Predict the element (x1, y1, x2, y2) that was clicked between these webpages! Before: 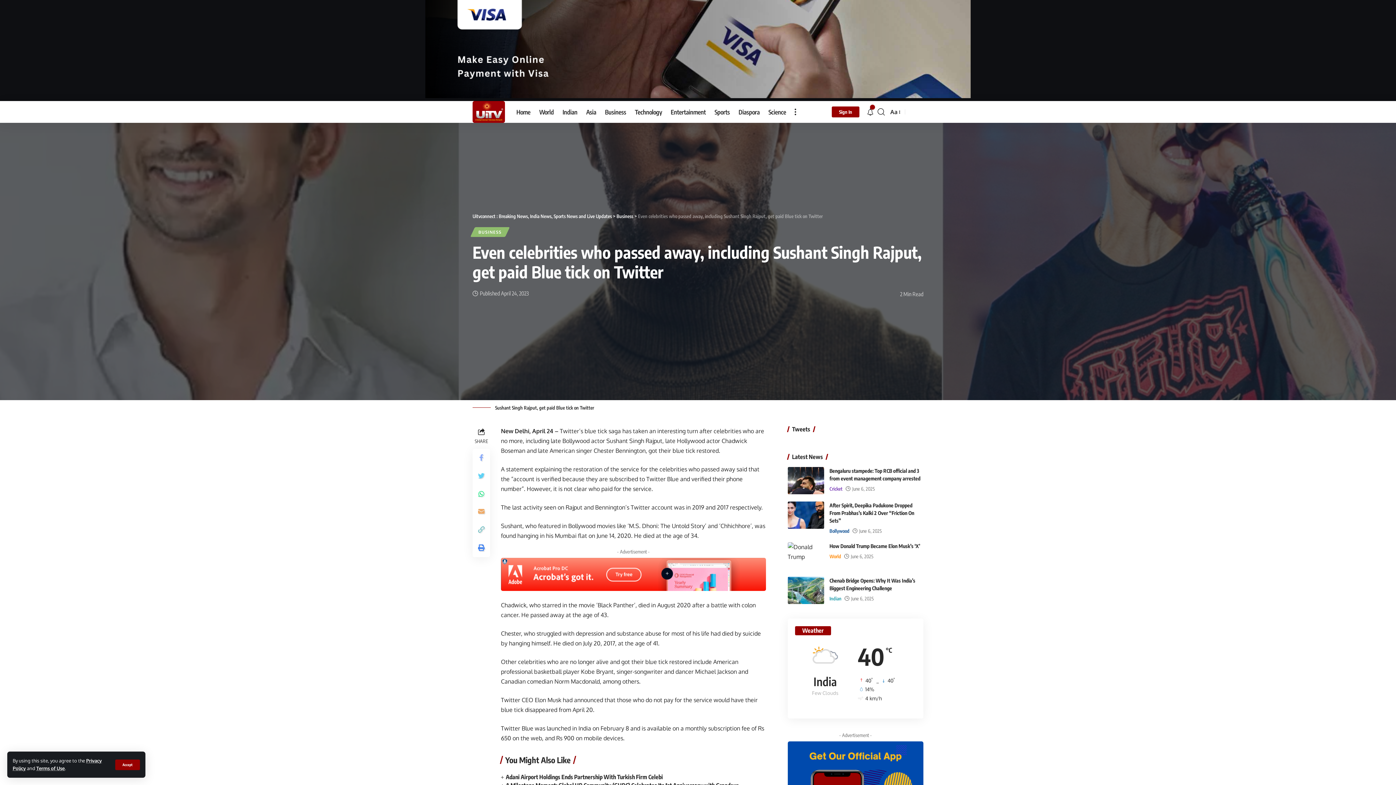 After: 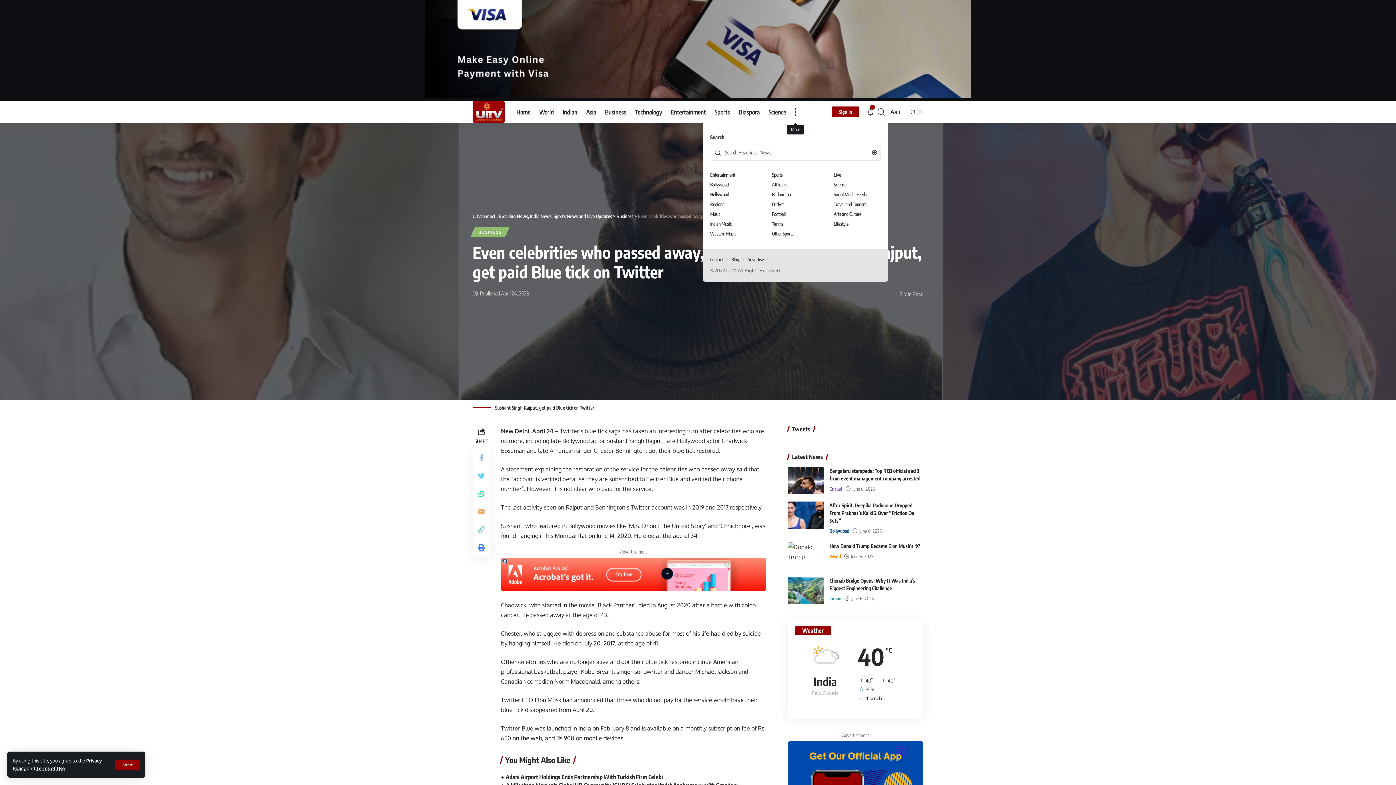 Action: bbox: (790, 101, 800, 122)